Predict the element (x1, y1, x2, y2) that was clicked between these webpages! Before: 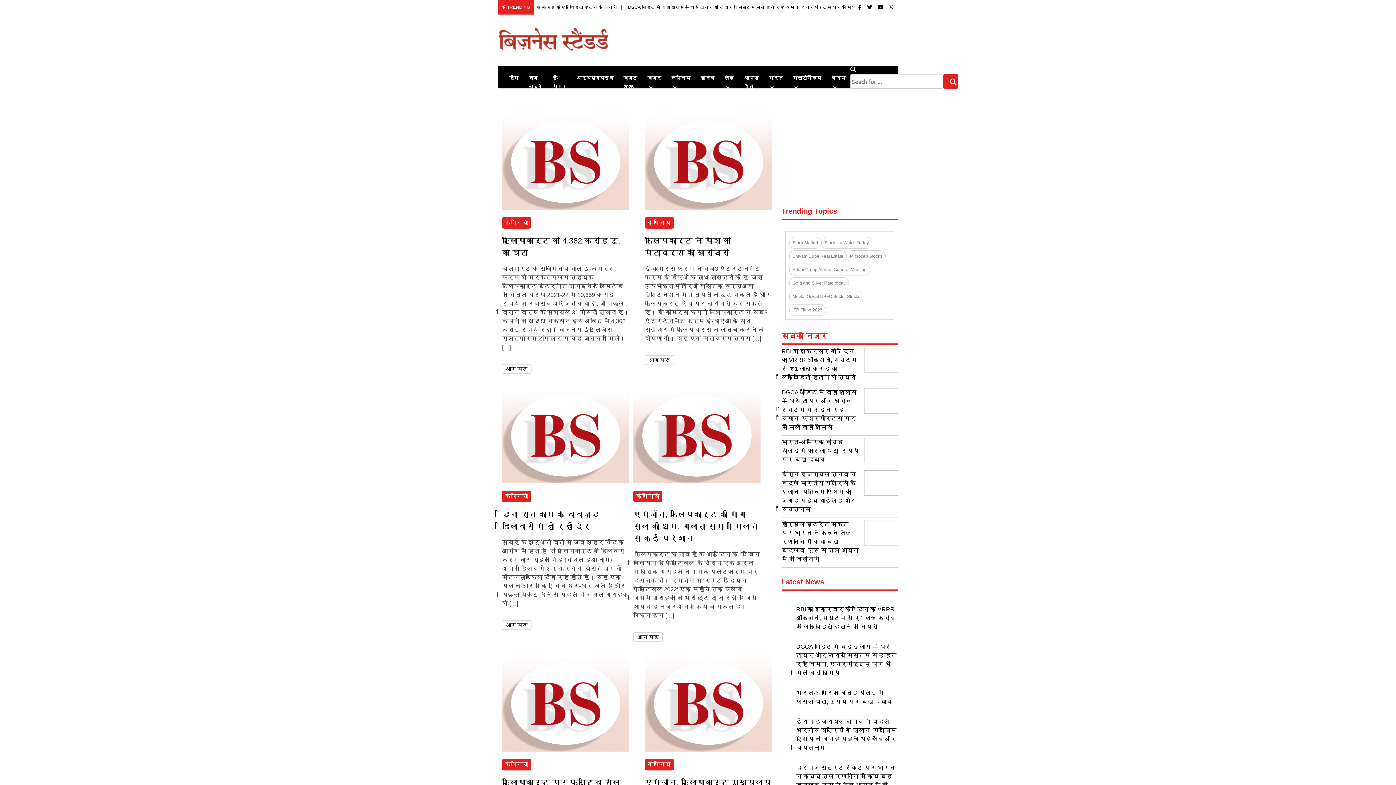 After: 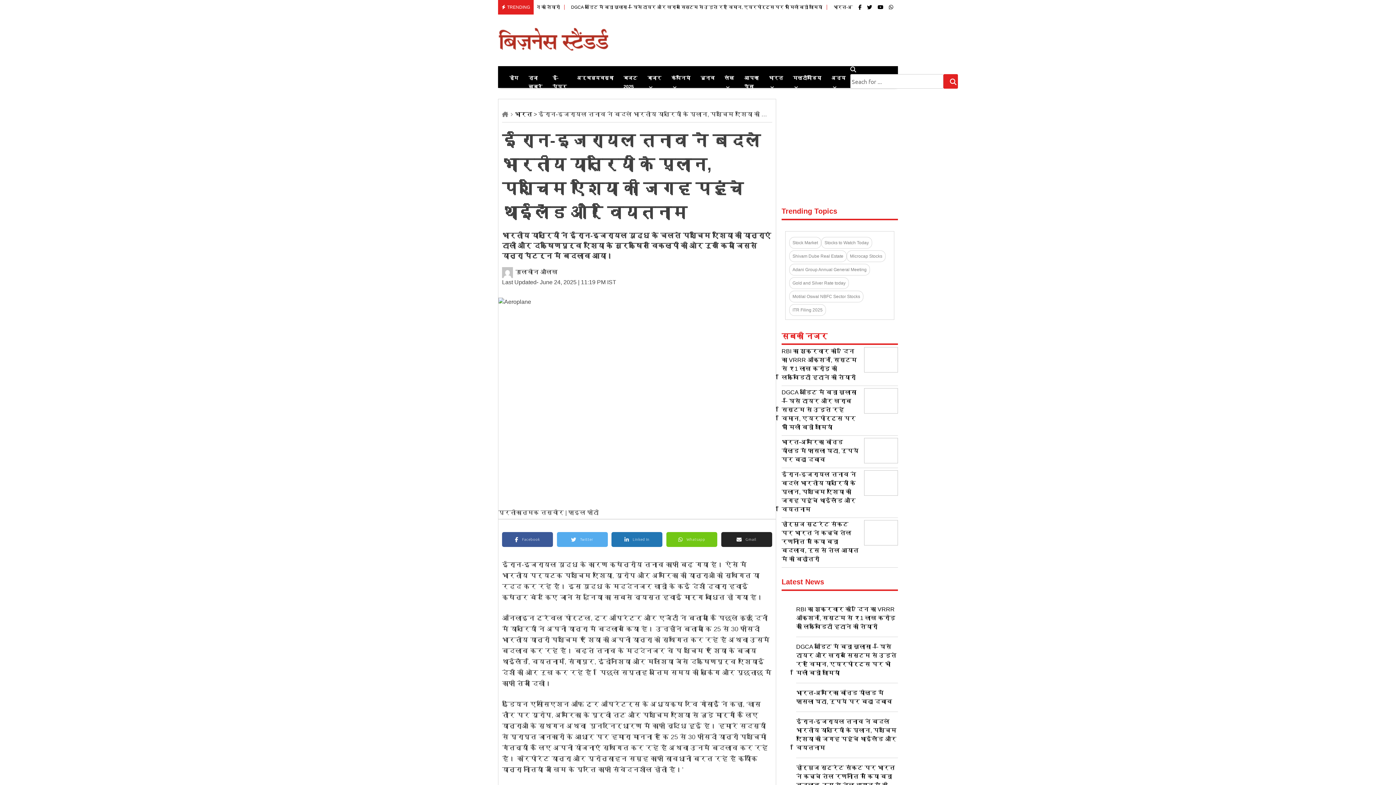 Action: bbox: (781, 471, 856, 512) label: ईरान-इजरायल तनाव ने बदले भारतीय यात्रियों के प्लान, पश्चिम एशिया की जगह पहुंचे थाईलैंड और वियतनाम